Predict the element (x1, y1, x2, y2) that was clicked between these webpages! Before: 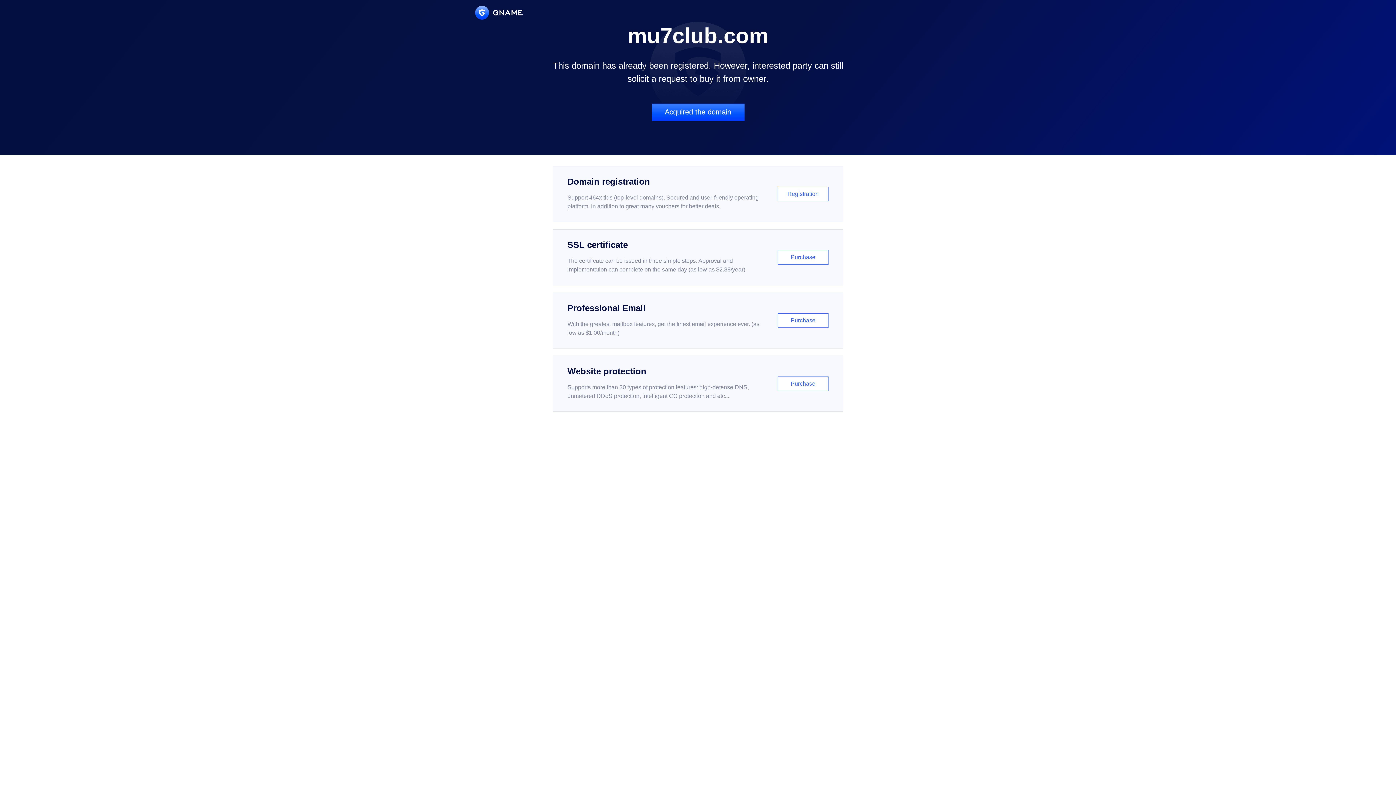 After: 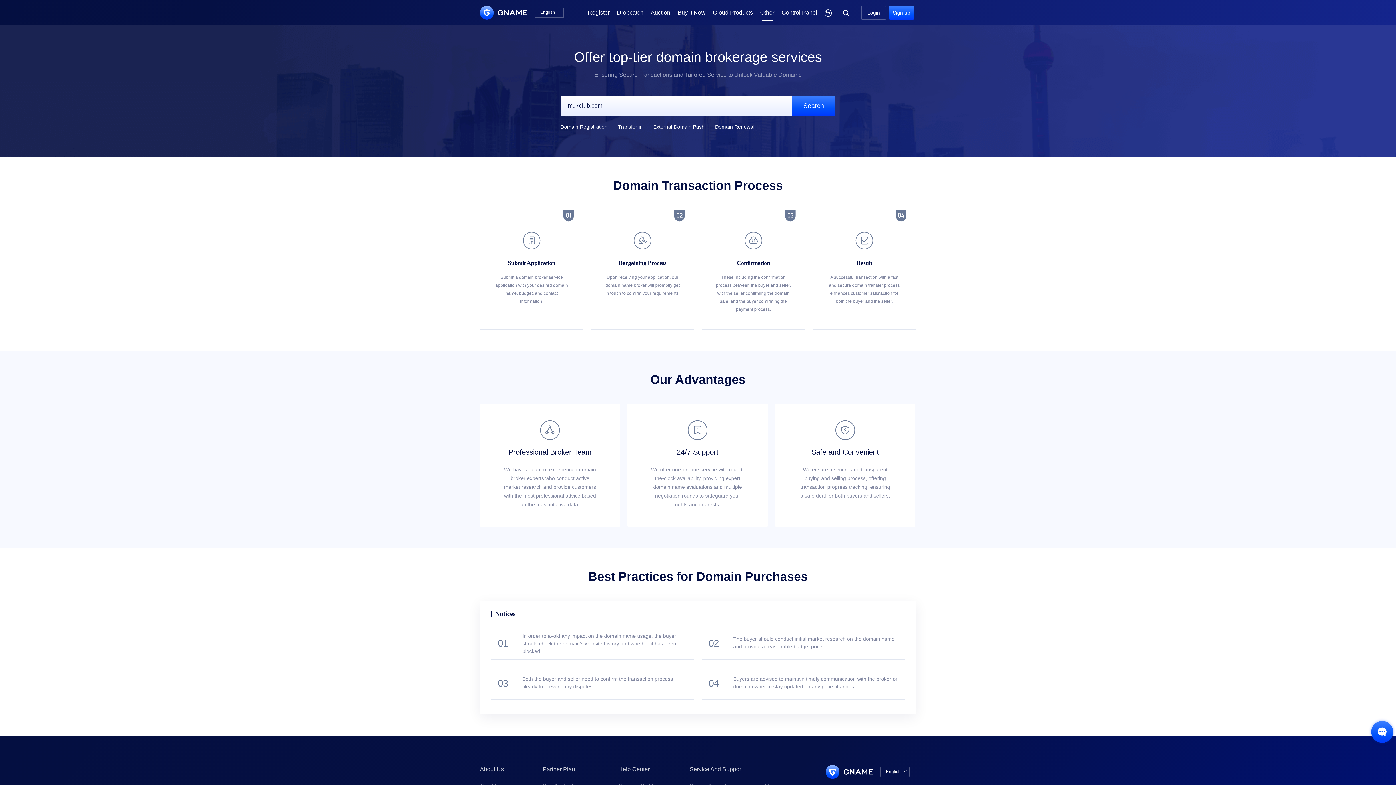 Action: bbox: (651, 103, 744, 121) label: Acquired the domain